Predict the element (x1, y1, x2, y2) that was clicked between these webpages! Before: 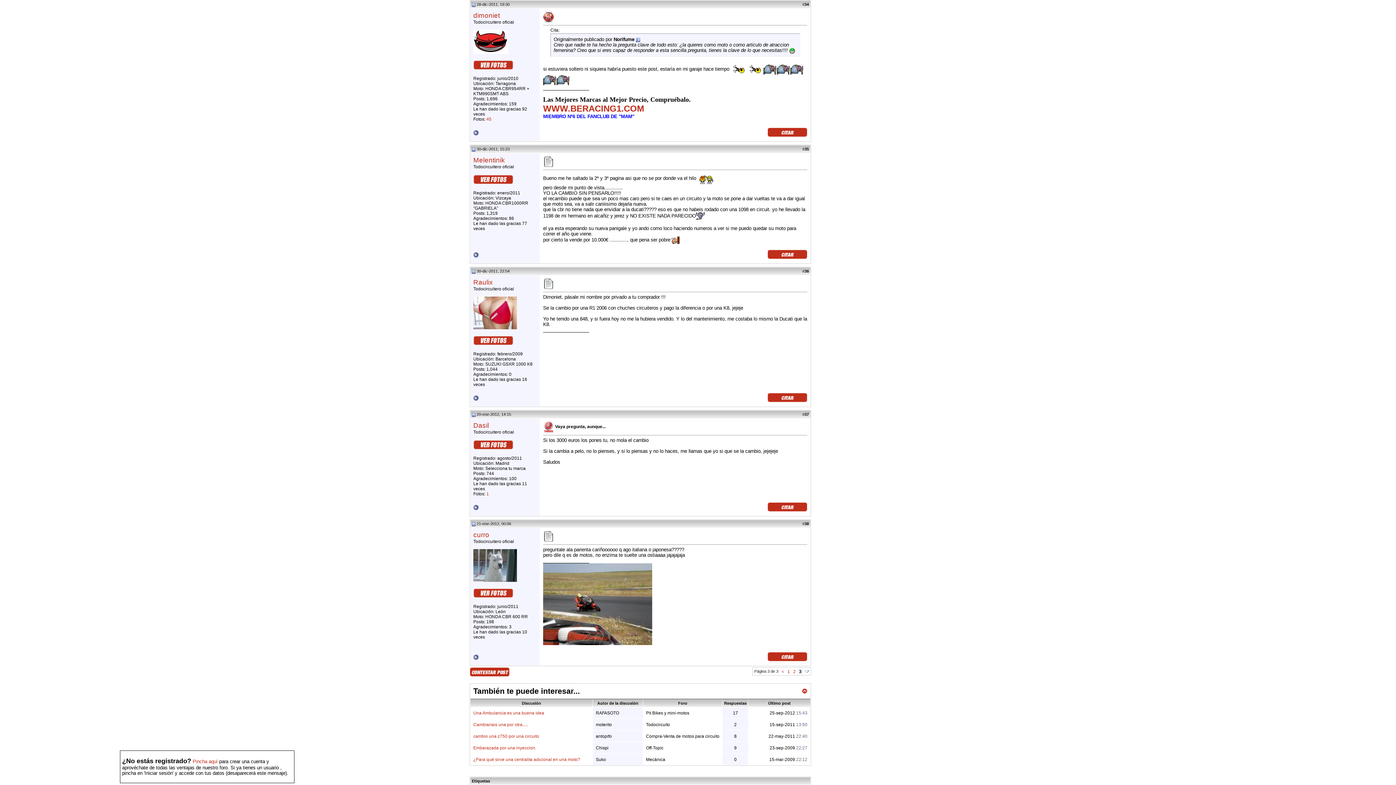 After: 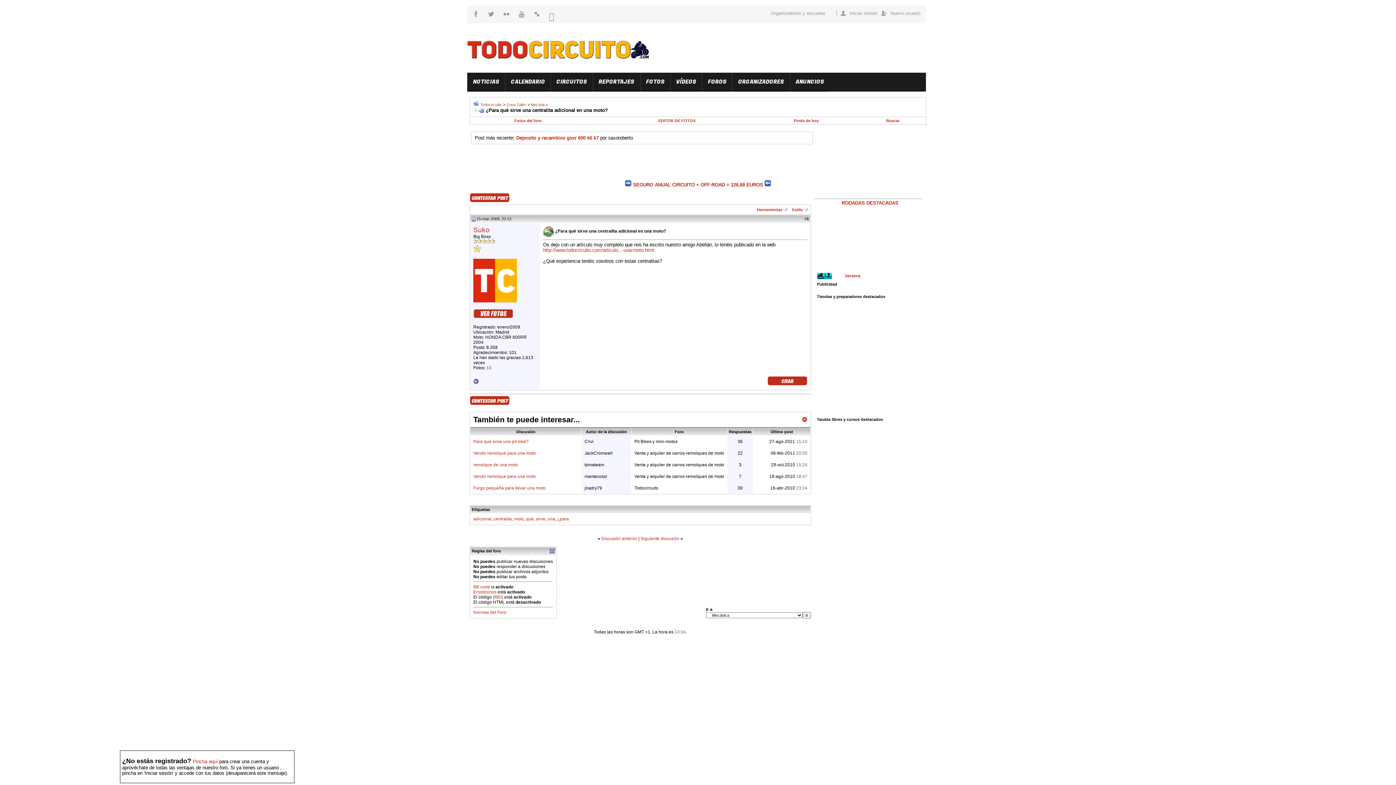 Action: bbox: (473, 757, 580, 762) label: ¿Para qué sirve una centralita adicional en una moto?